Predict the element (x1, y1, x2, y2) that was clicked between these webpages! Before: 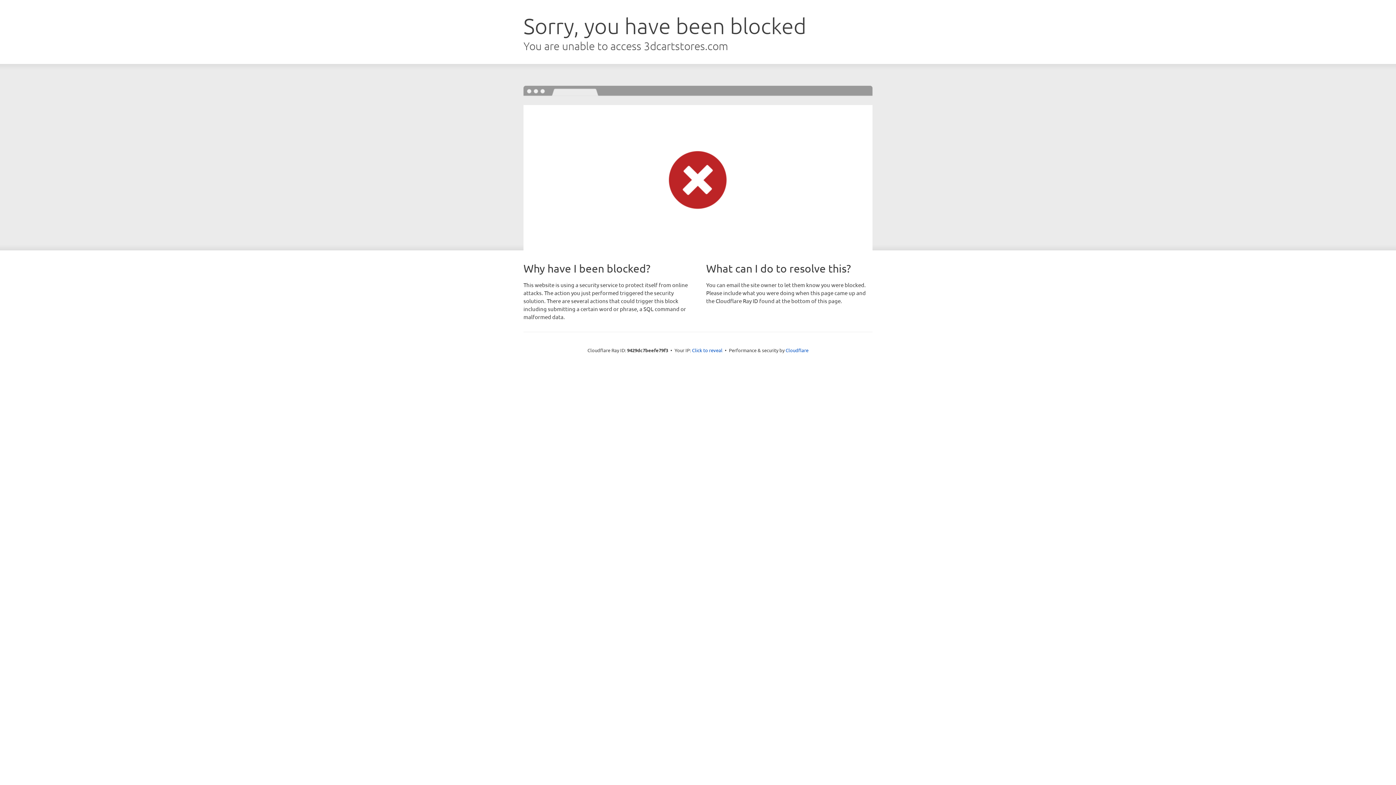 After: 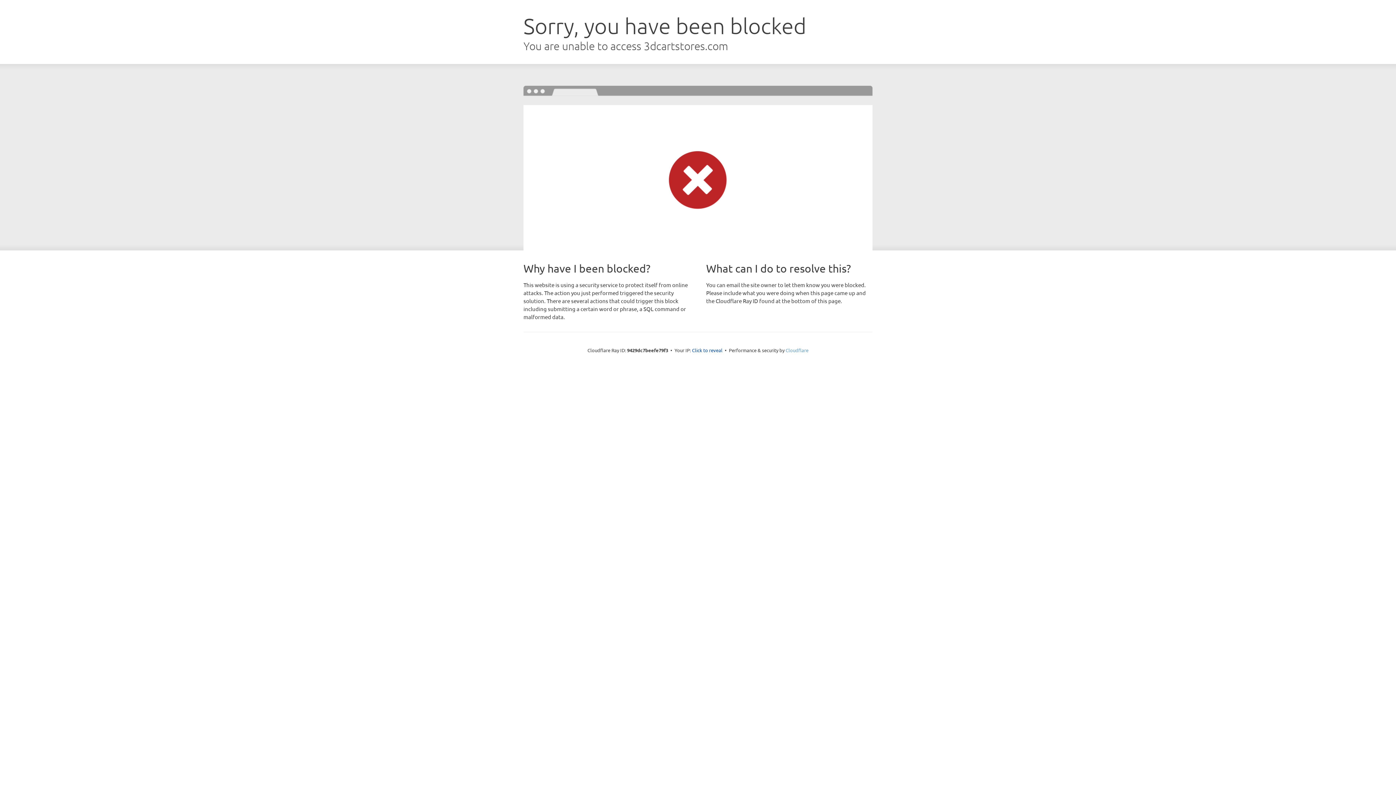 Action: bbox: (785, 347, 808, 353) label: Cloudflare